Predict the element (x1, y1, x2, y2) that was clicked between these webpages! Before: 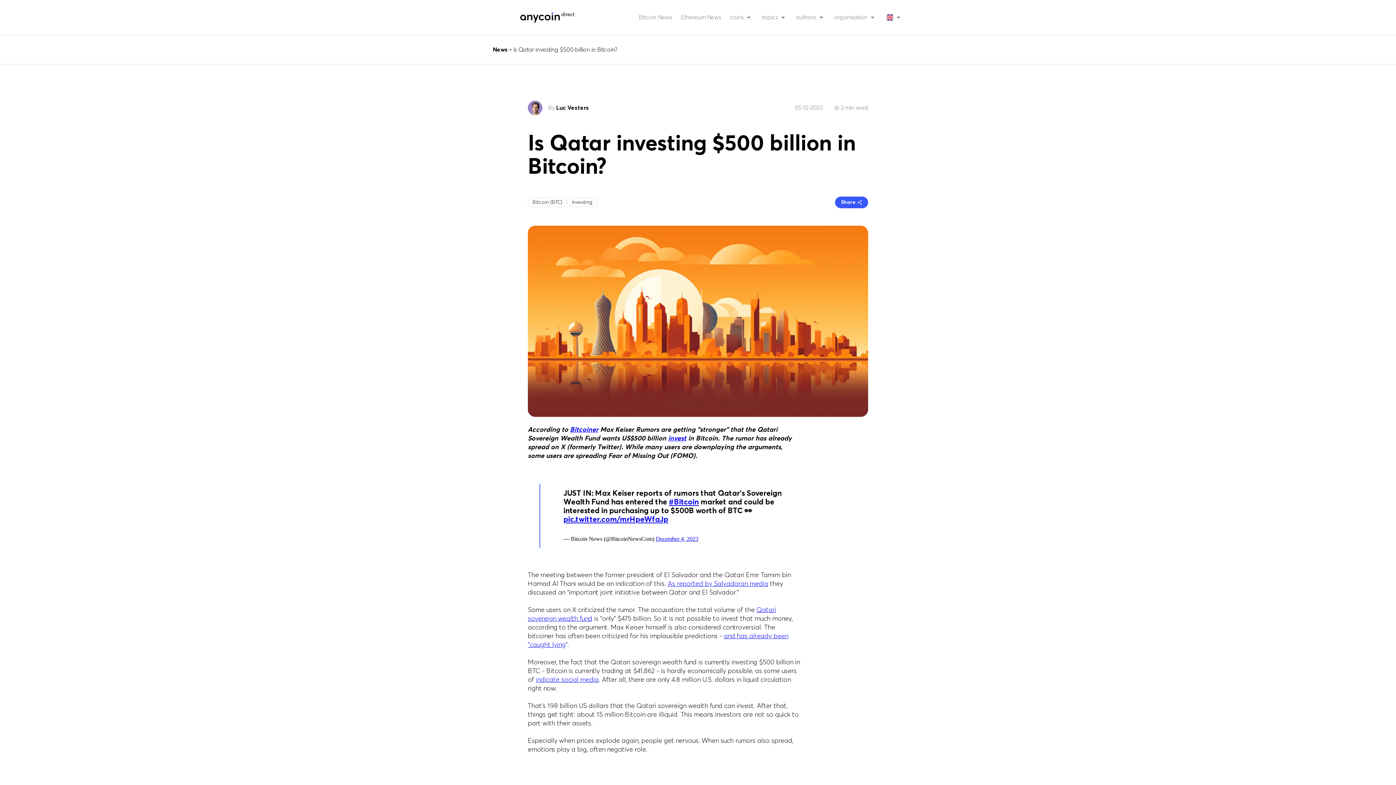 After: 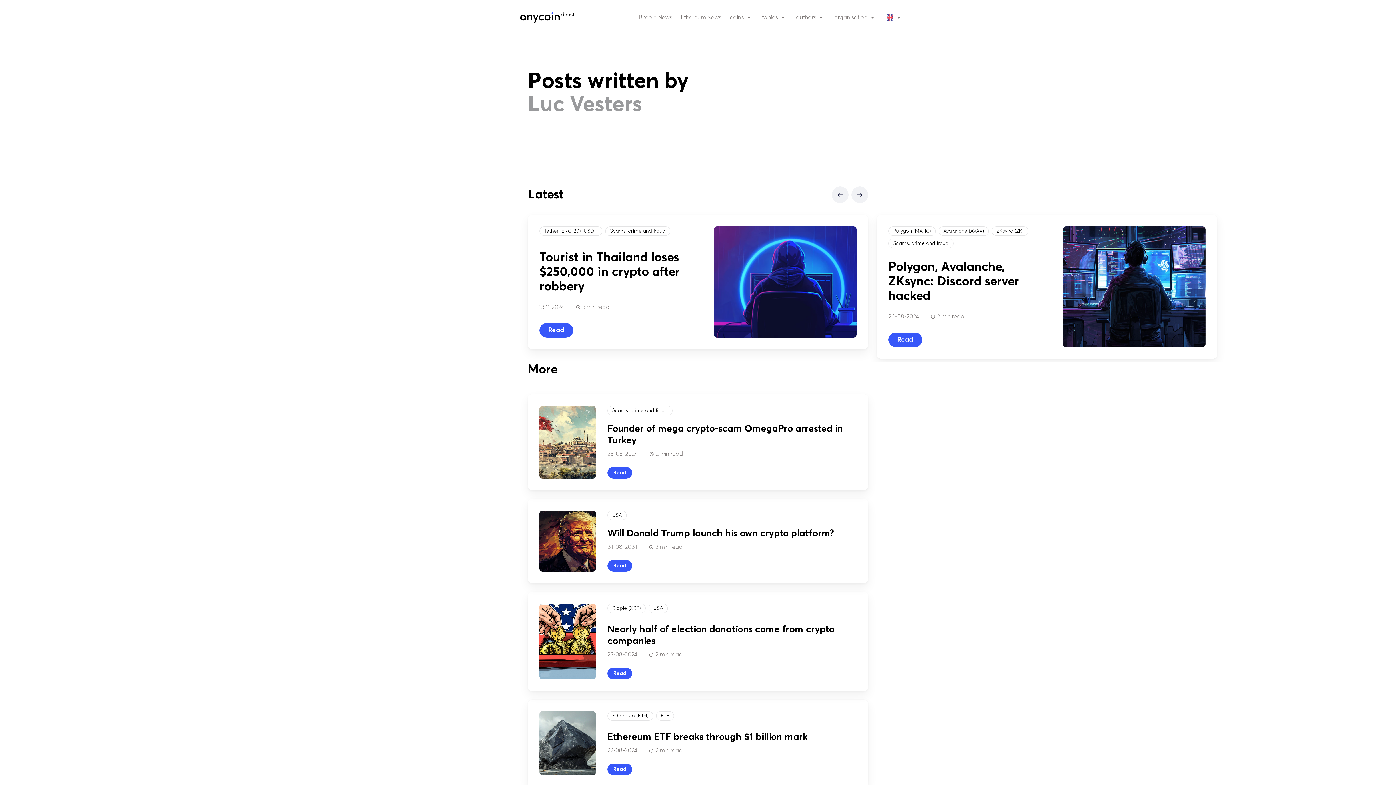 Action: label: By Luc Vesters bbox: (528, 100, 589, 115)